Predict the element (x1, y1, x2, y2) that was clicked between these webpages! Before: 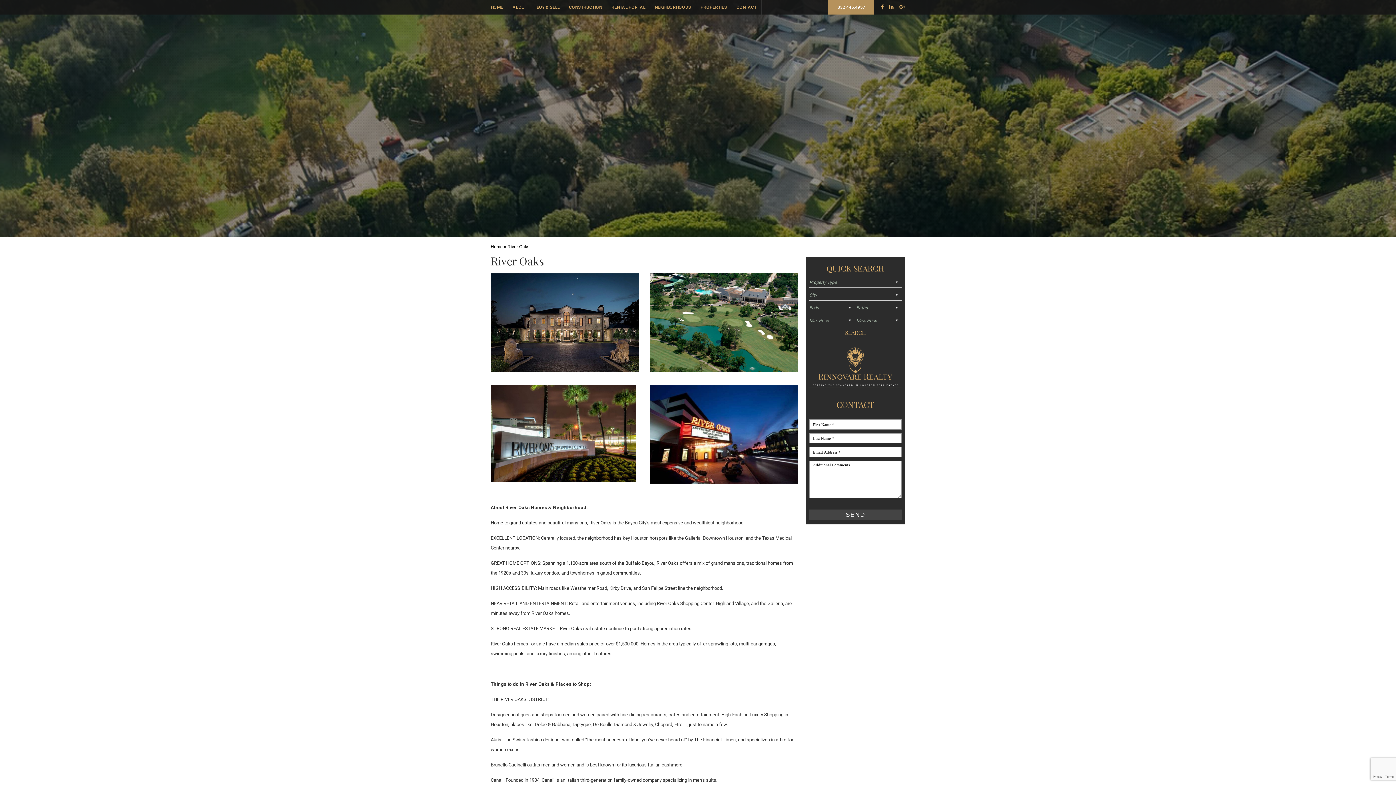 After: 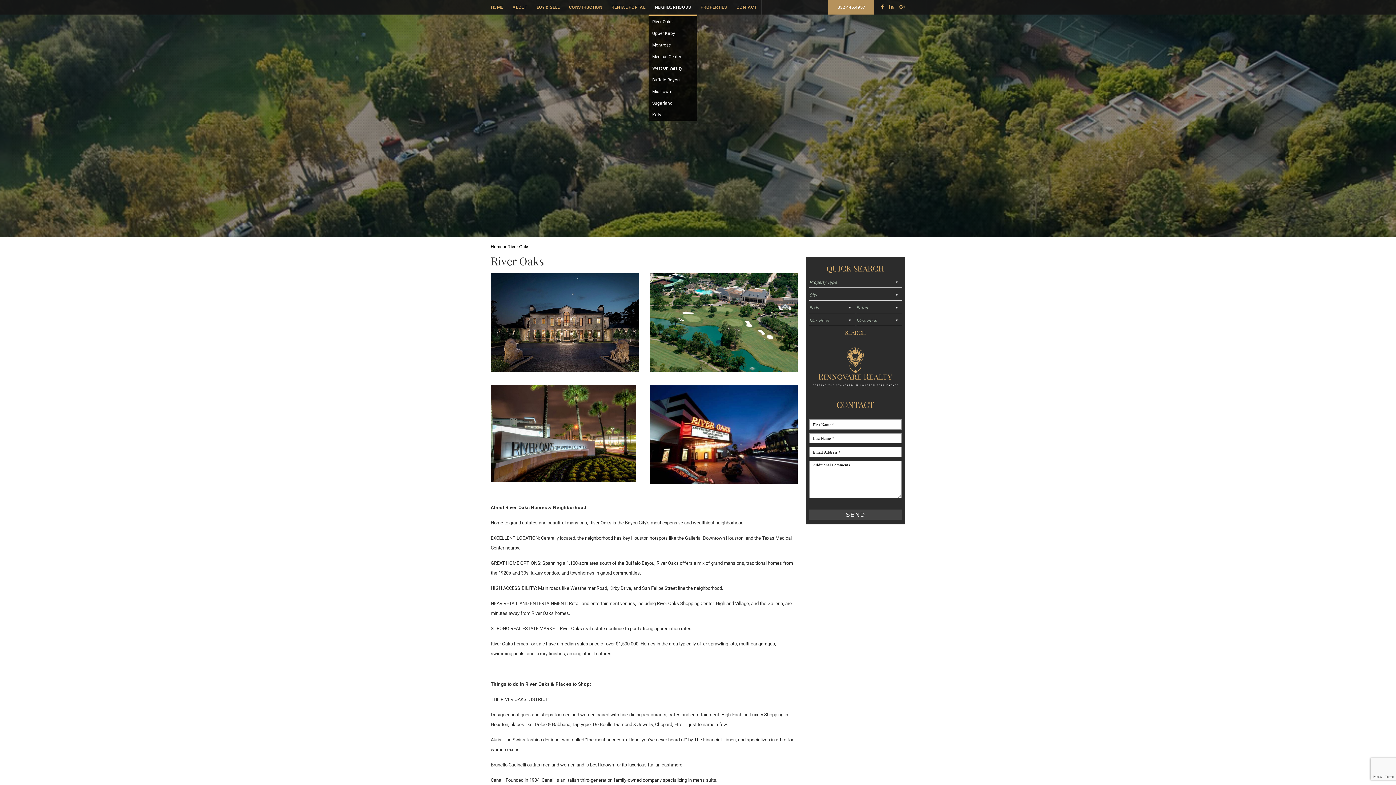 Action: bbox: (650, 0, 696, 14) label: NEIGHBORHOODS